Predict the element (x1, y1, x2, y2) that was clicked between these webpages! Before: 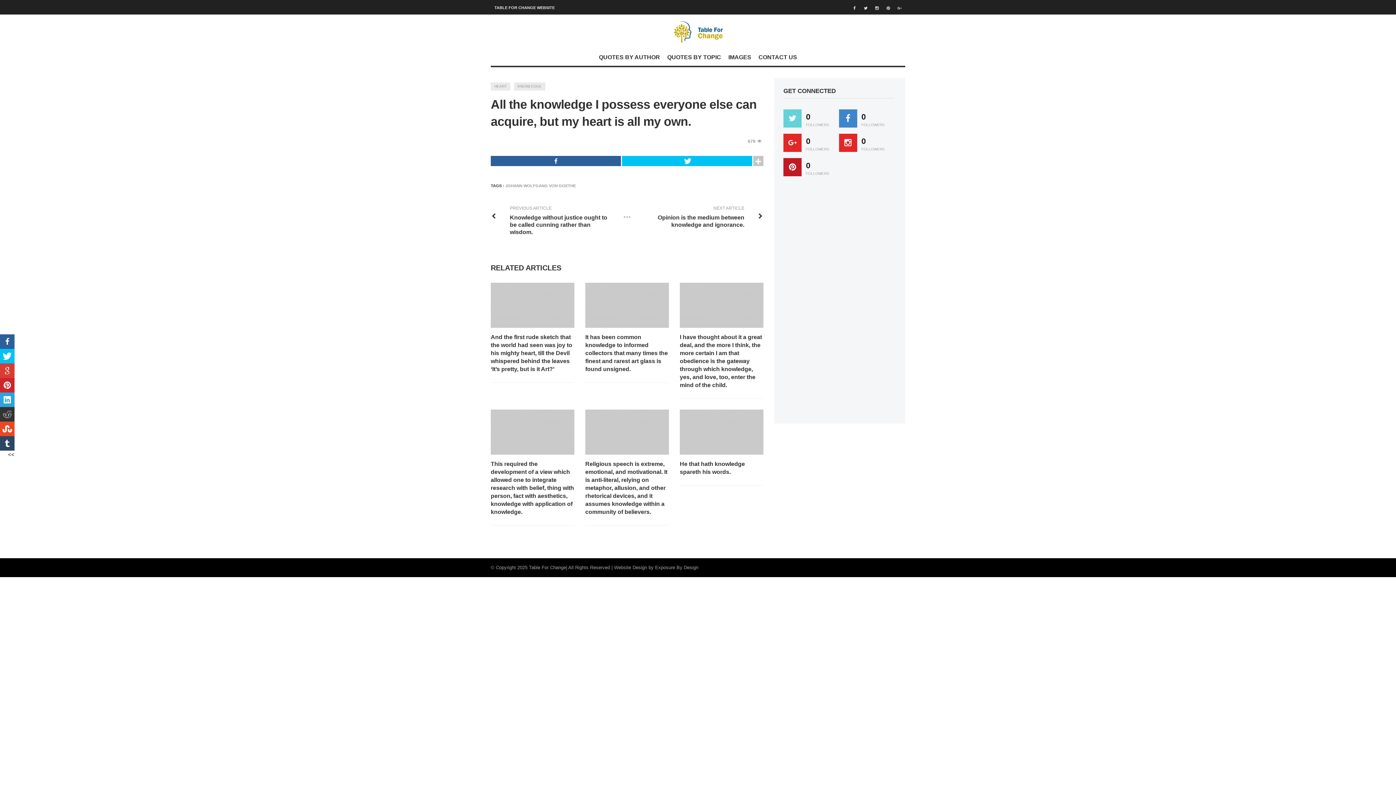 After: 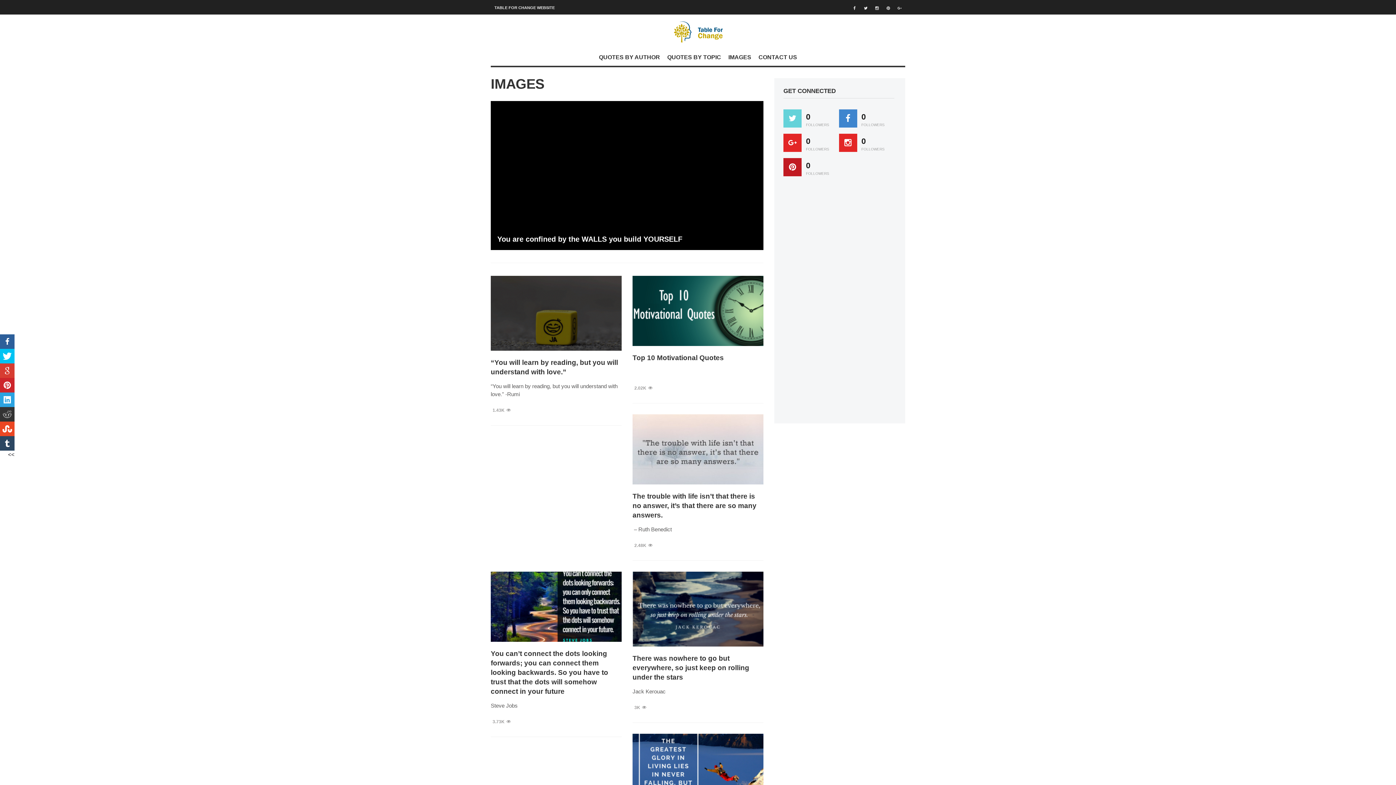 Action: bbox: (724, 47, 755, 67) label: IMAGES